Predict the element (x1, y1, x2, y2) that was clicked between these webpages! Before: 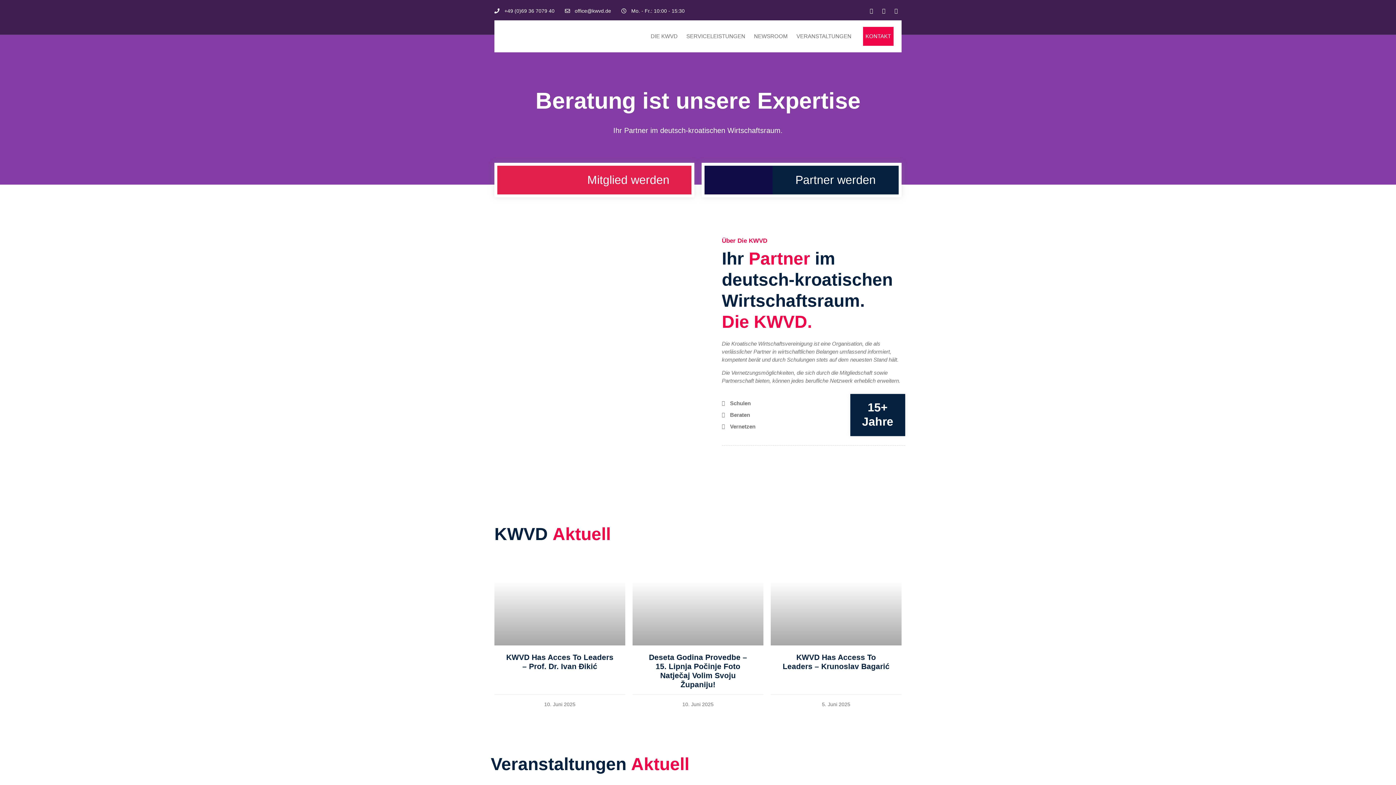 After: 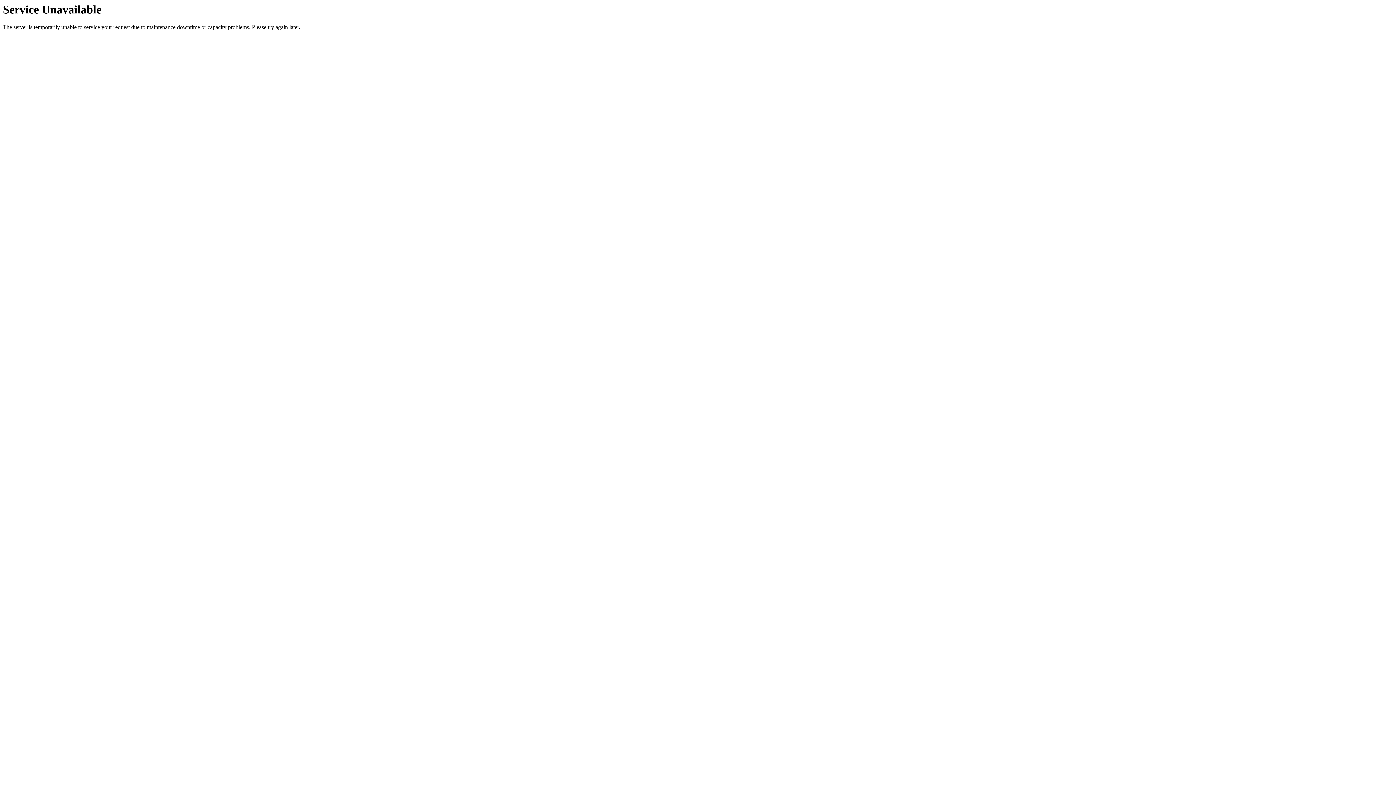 Action: bbox: (863, 26, 893, 45) label: KONTAKT